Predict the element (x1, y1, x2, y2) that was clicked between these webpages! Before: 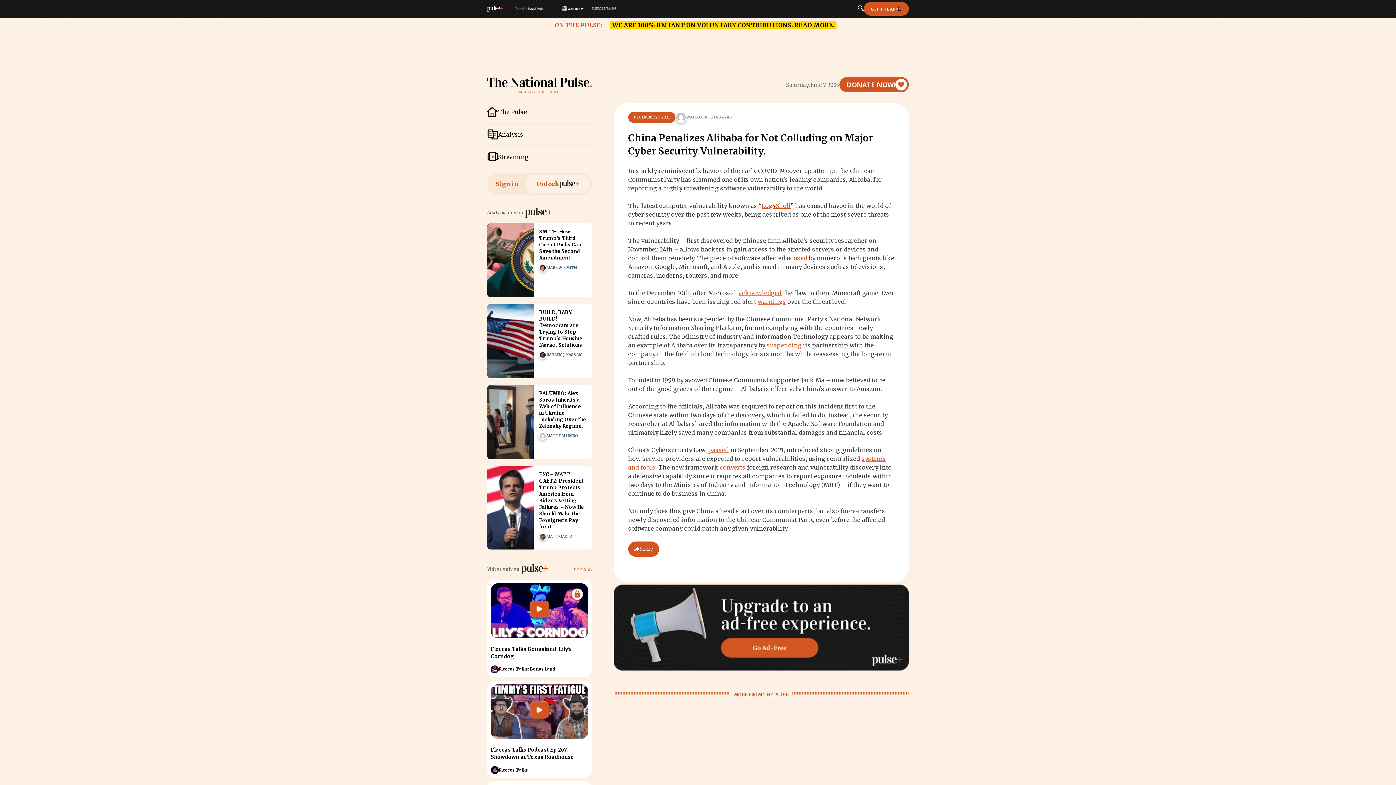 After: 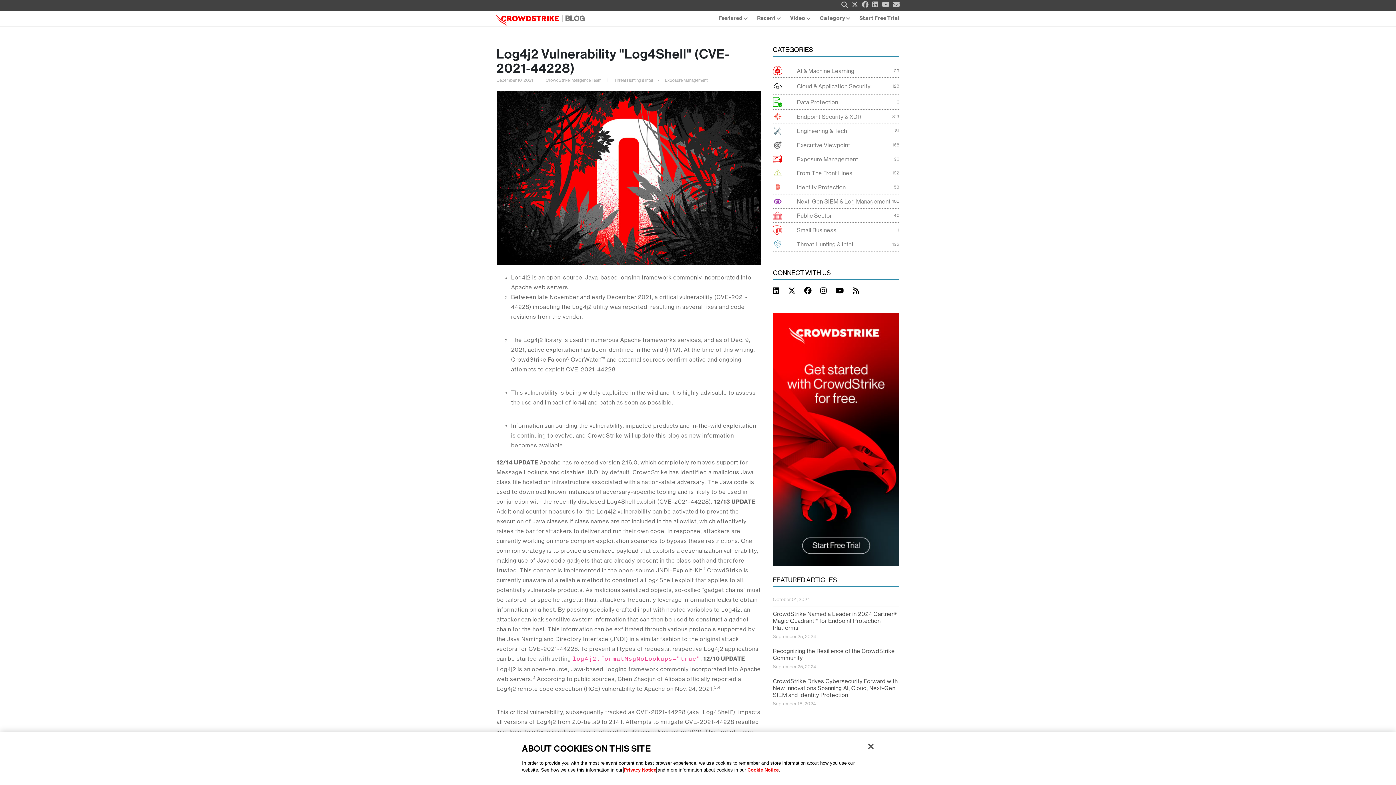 Action: bbox: (761, 202, 790, 209) label: Log4Shell